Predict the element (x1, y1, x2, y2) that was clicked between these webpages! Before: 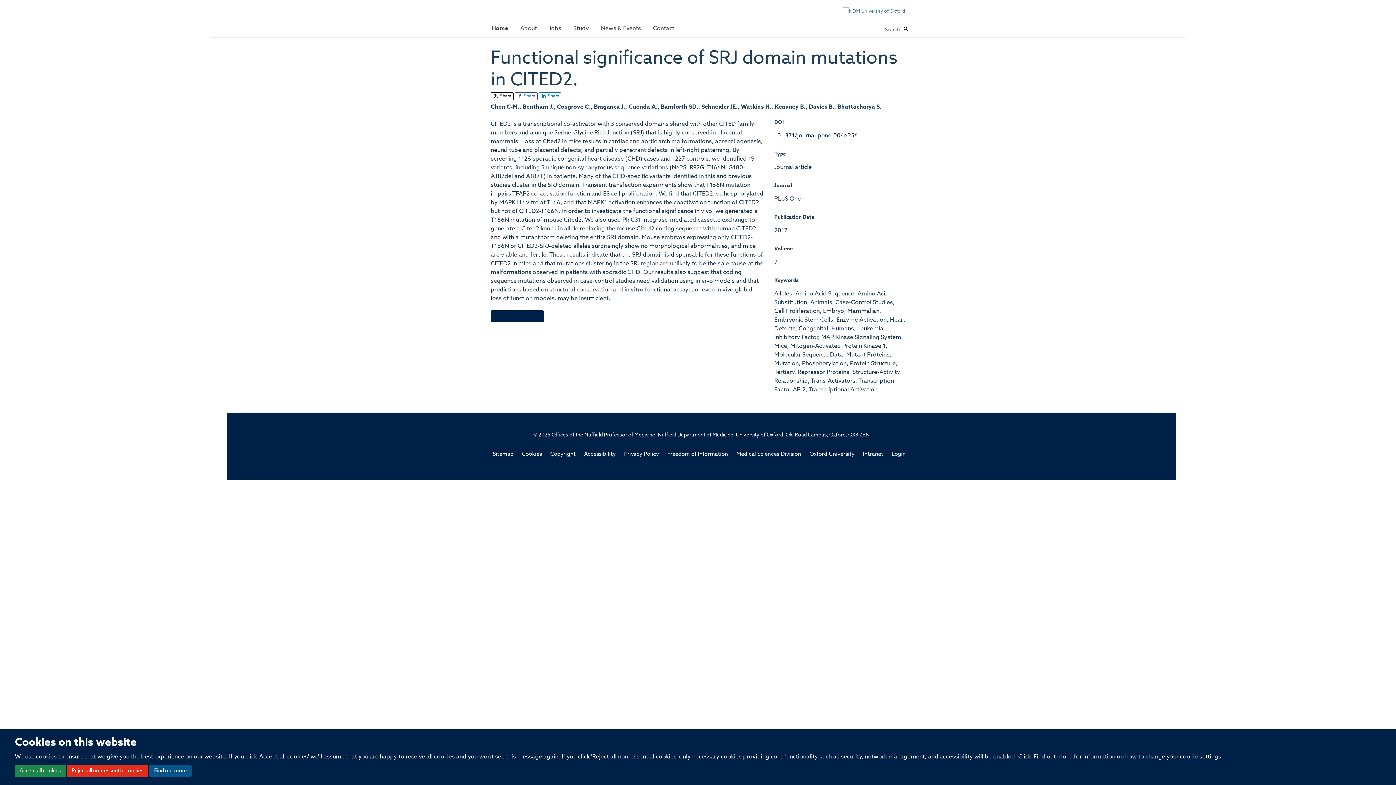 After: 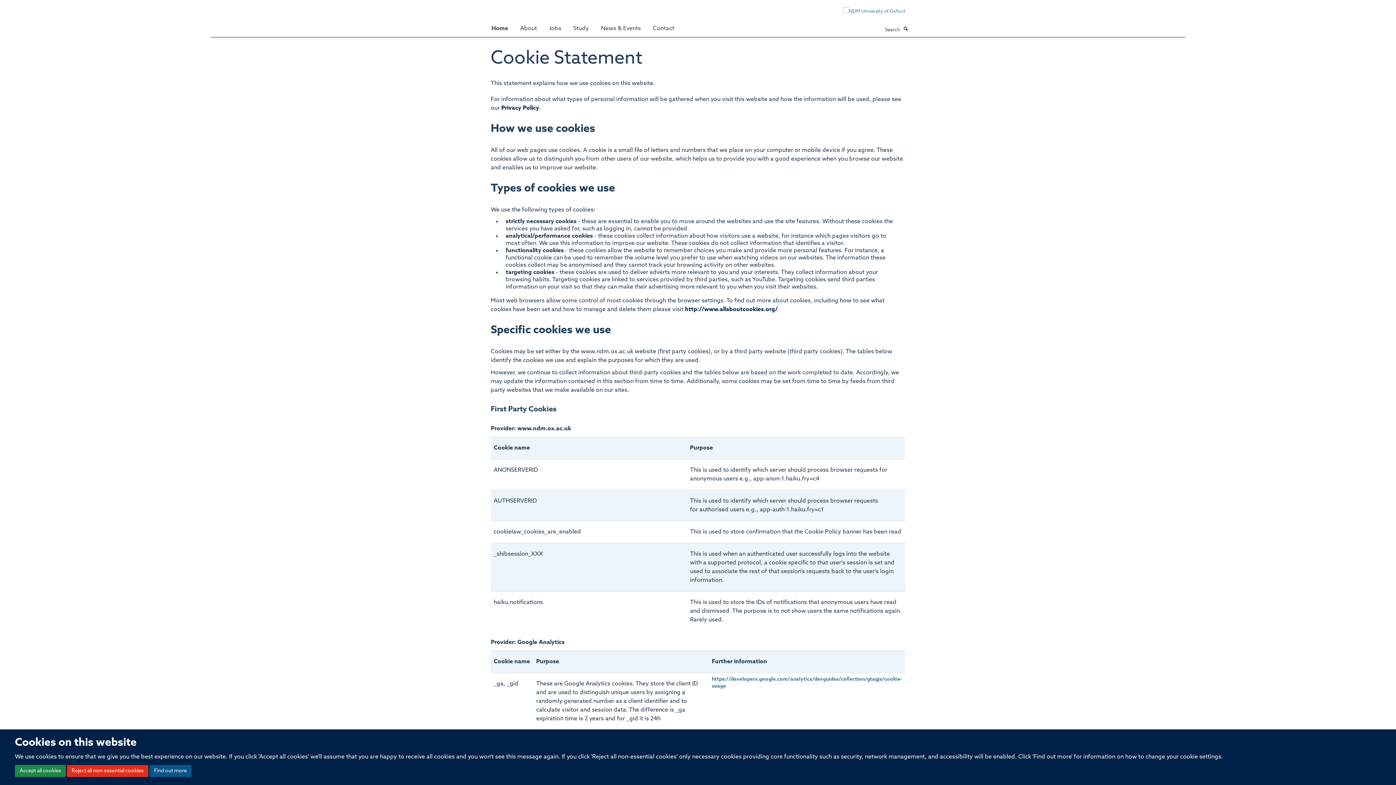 Action: bbox: (149, 765, 191, 777) label: Find out more